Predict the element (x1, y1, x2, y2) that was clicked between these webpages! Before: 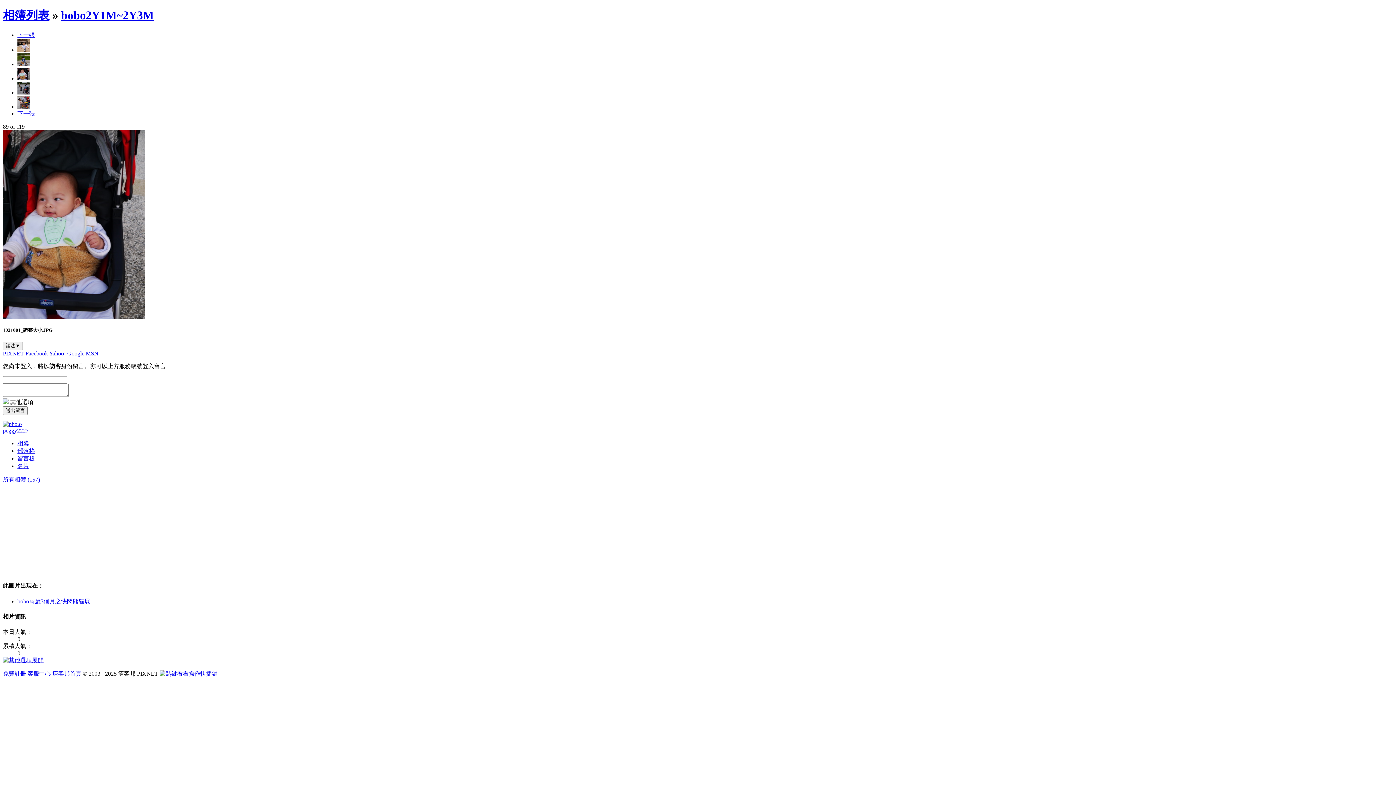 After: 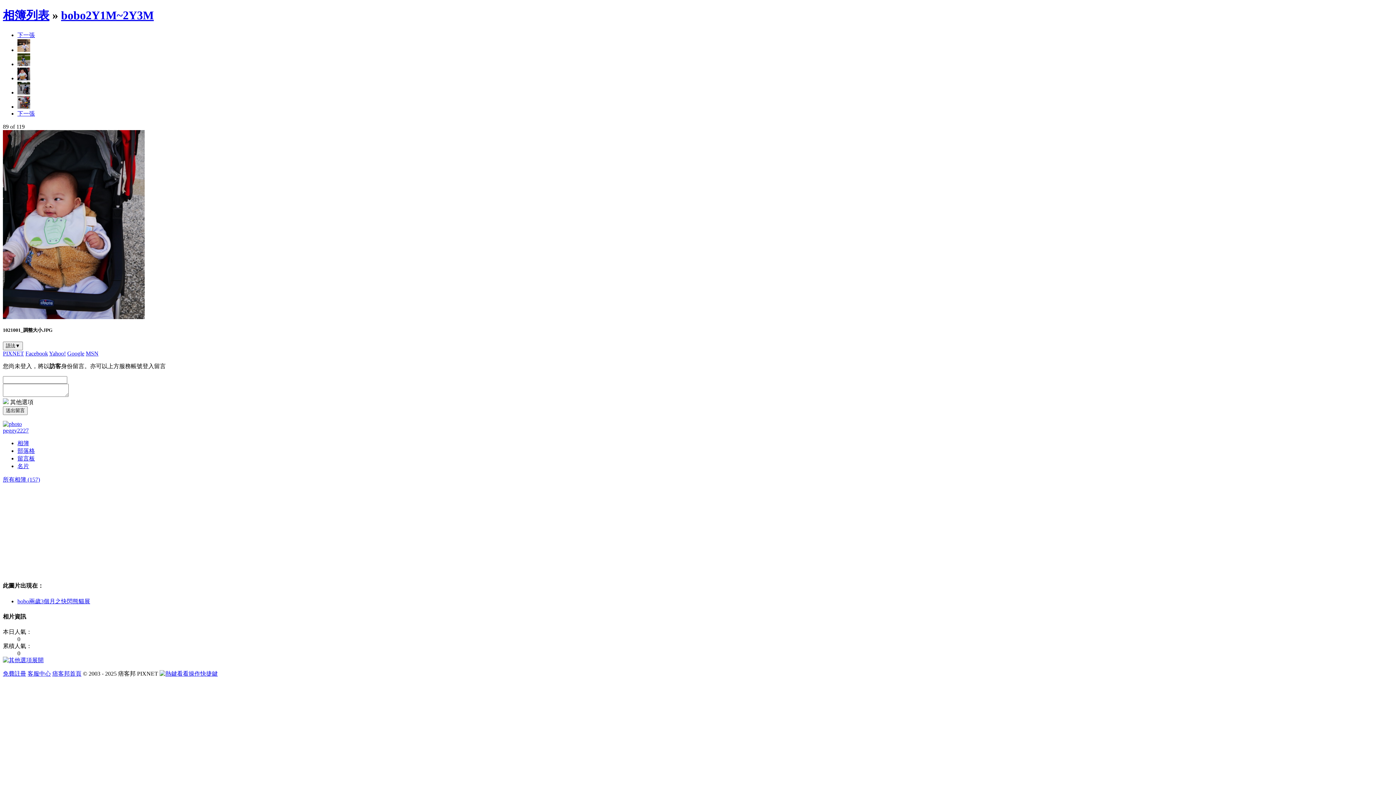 Action: bbox: (85, 350, 98, 356) label: MSN